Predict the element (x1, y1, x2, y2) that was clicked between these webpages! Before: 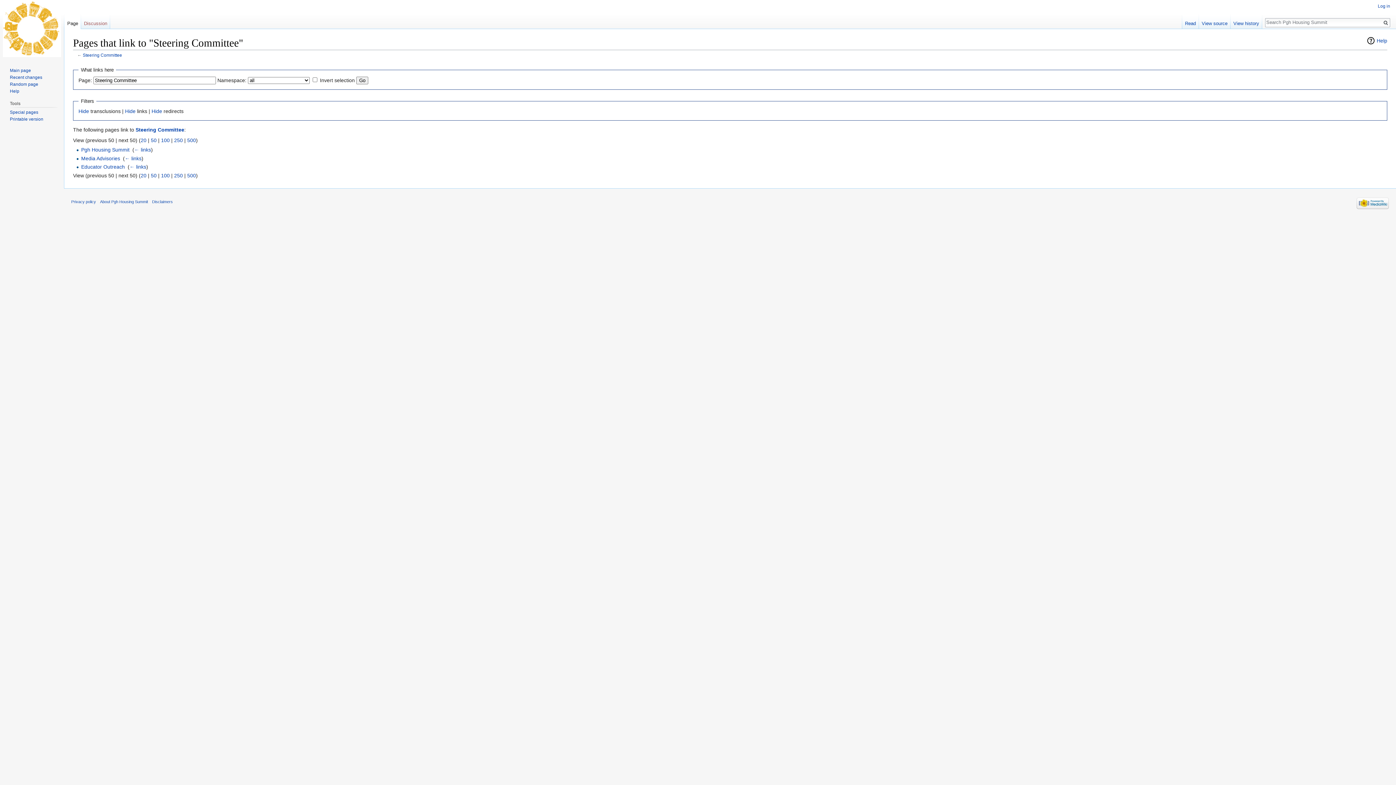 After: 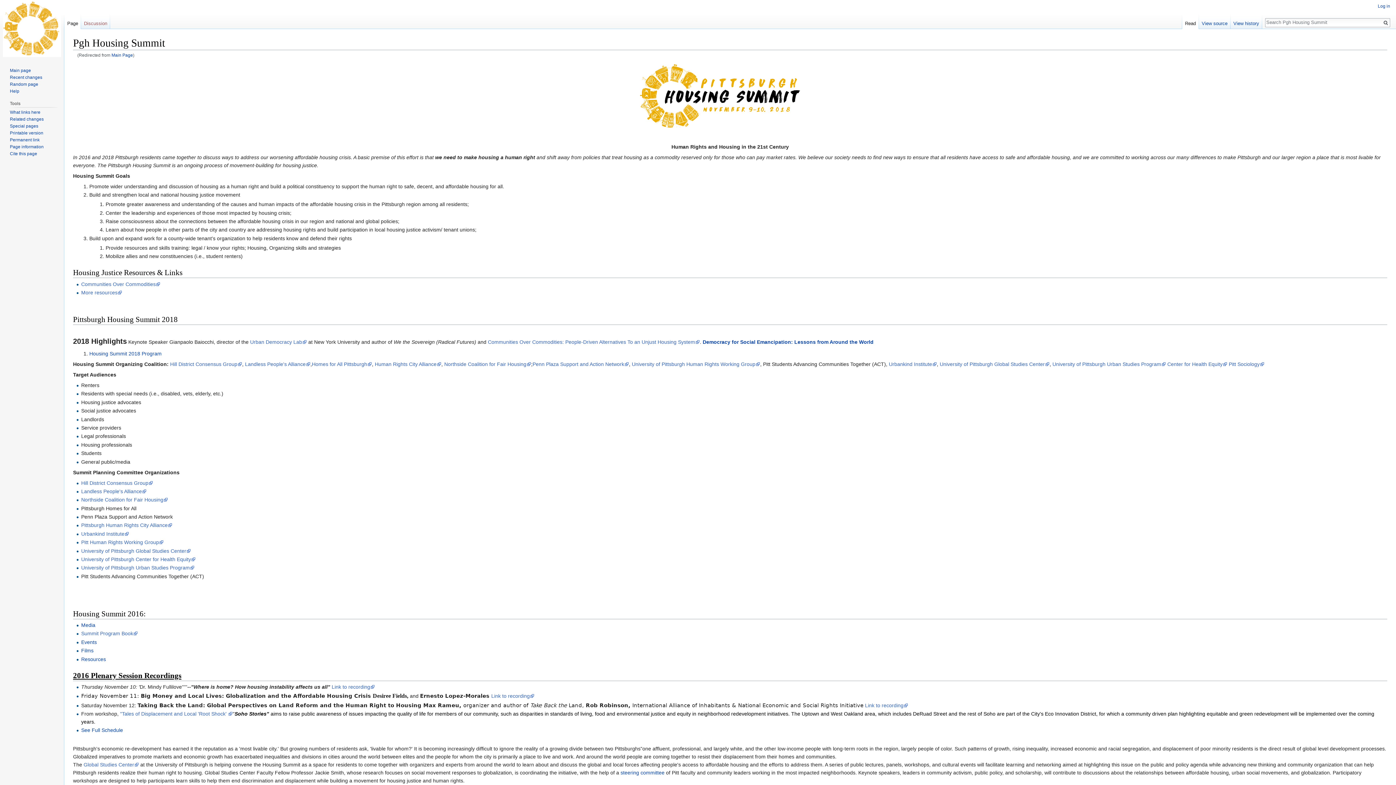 Action: label: Main page bbox: (9, 67, 30, 73)